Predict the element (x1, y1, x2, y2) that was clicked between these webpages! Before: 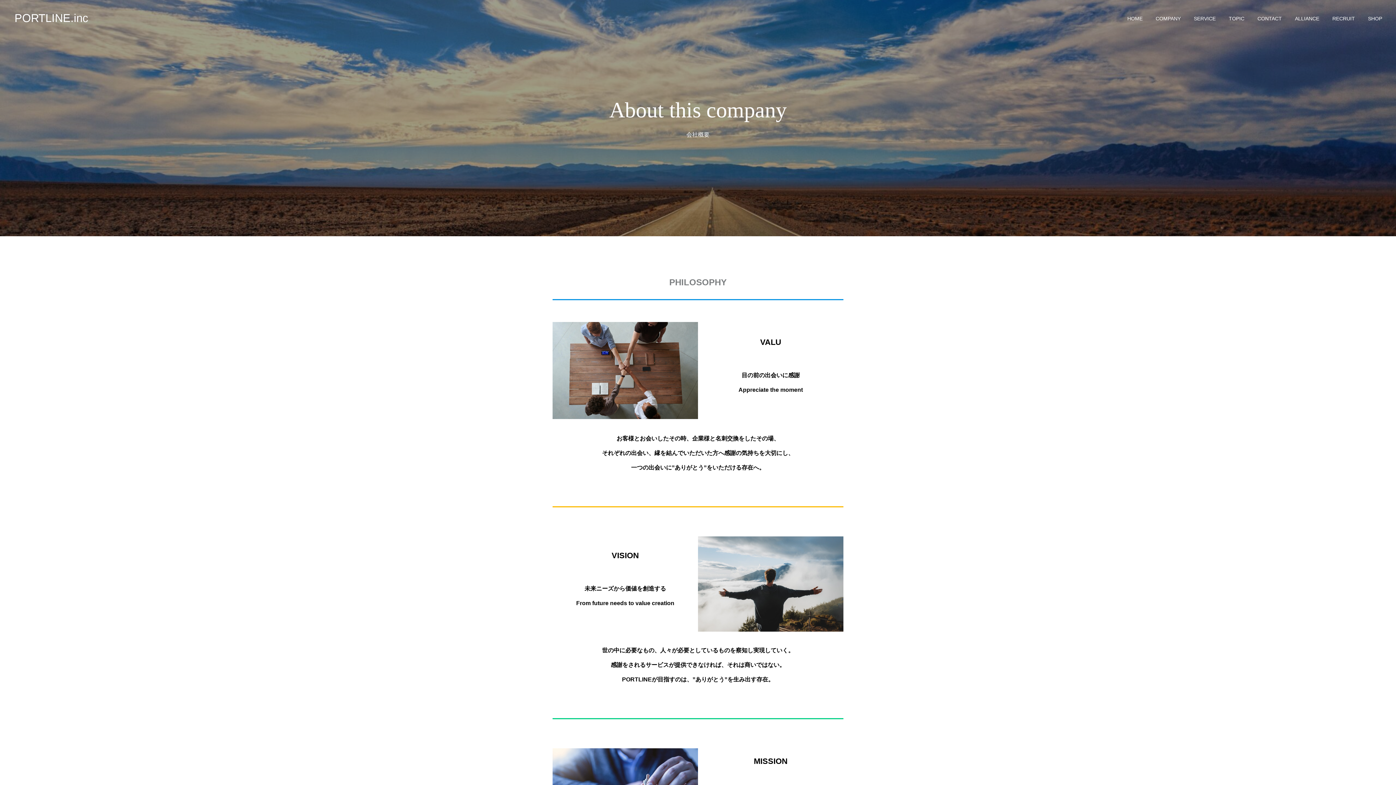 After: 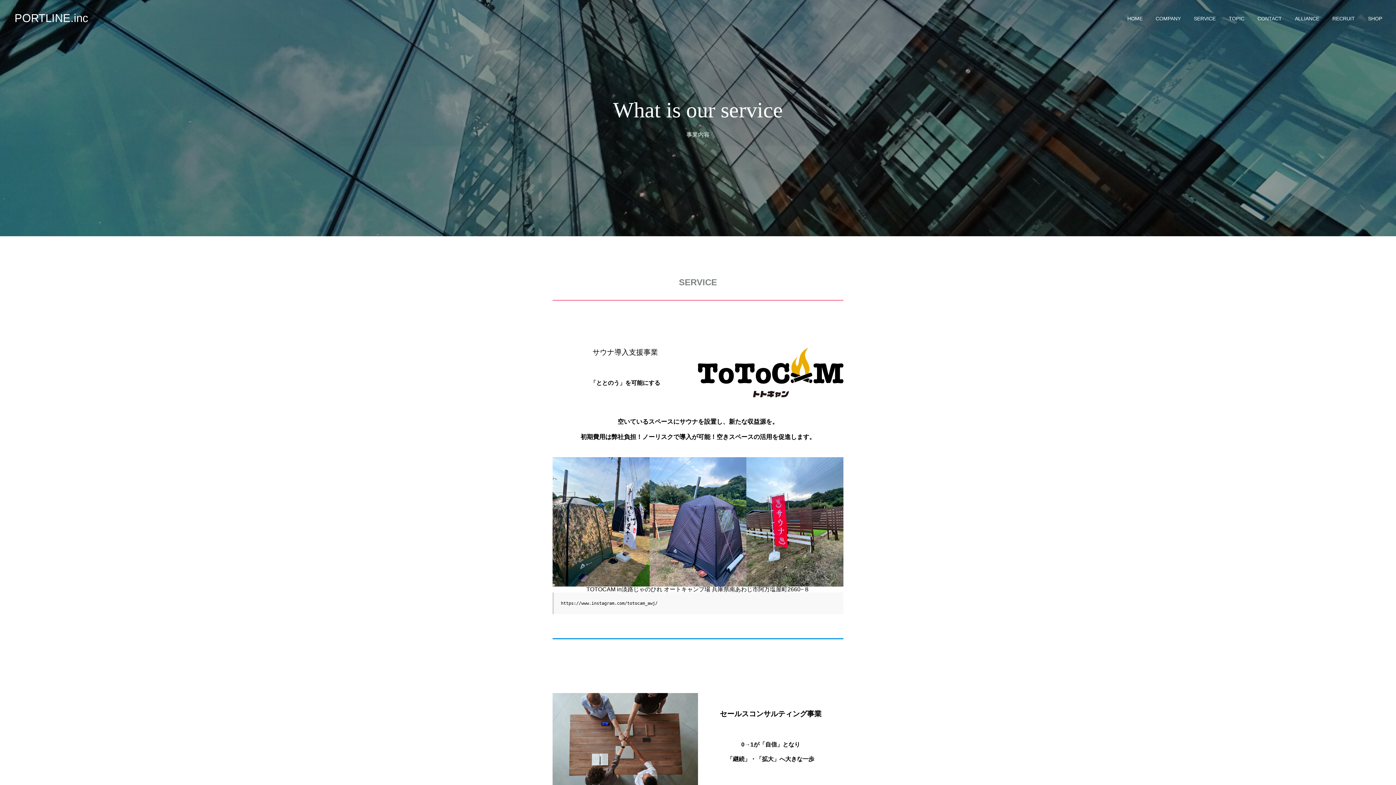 Action: bbox: (1187, 0, 1222, 36) label: SERVICE